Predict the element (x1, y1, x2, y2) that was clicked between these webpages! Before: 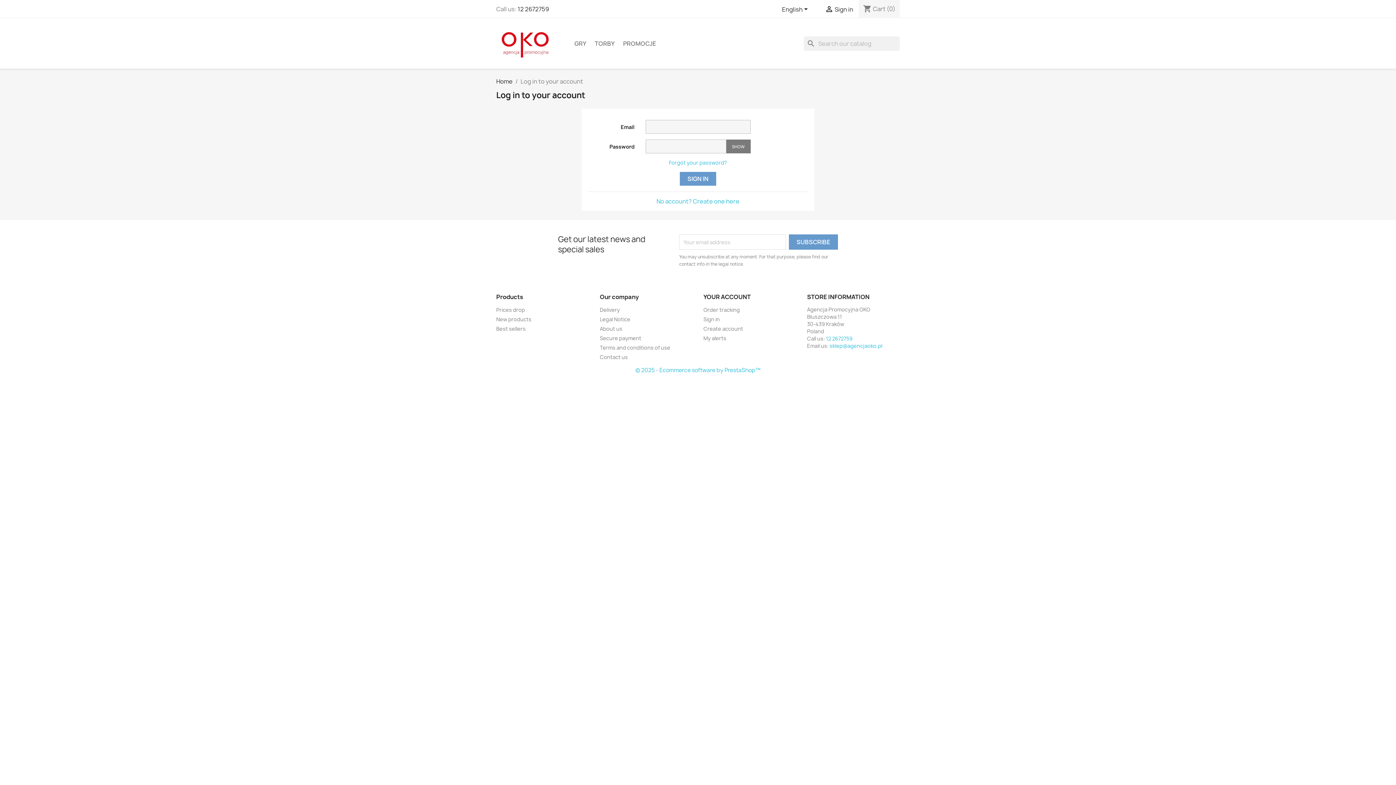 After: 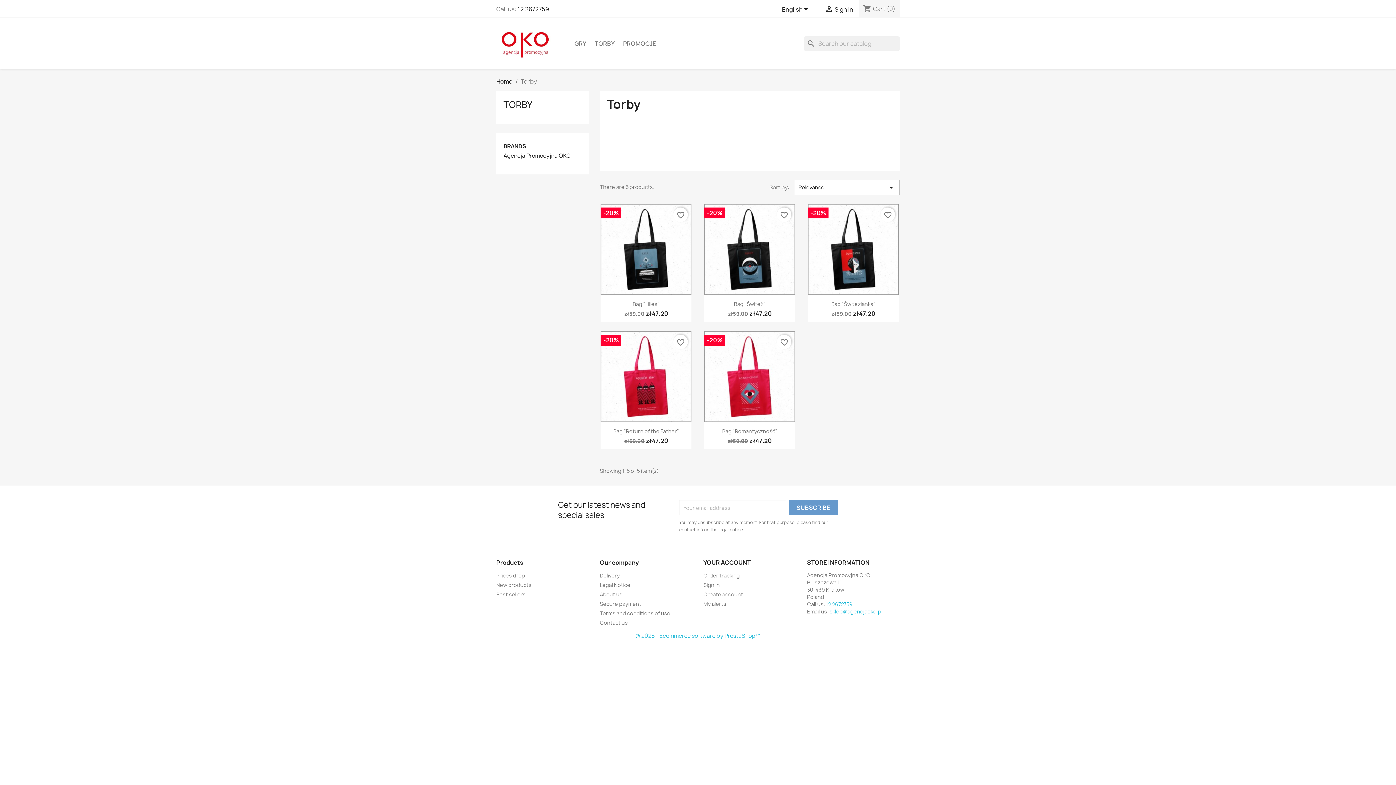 Action: label: TORBY bbox: (591, 36, 618, 50)